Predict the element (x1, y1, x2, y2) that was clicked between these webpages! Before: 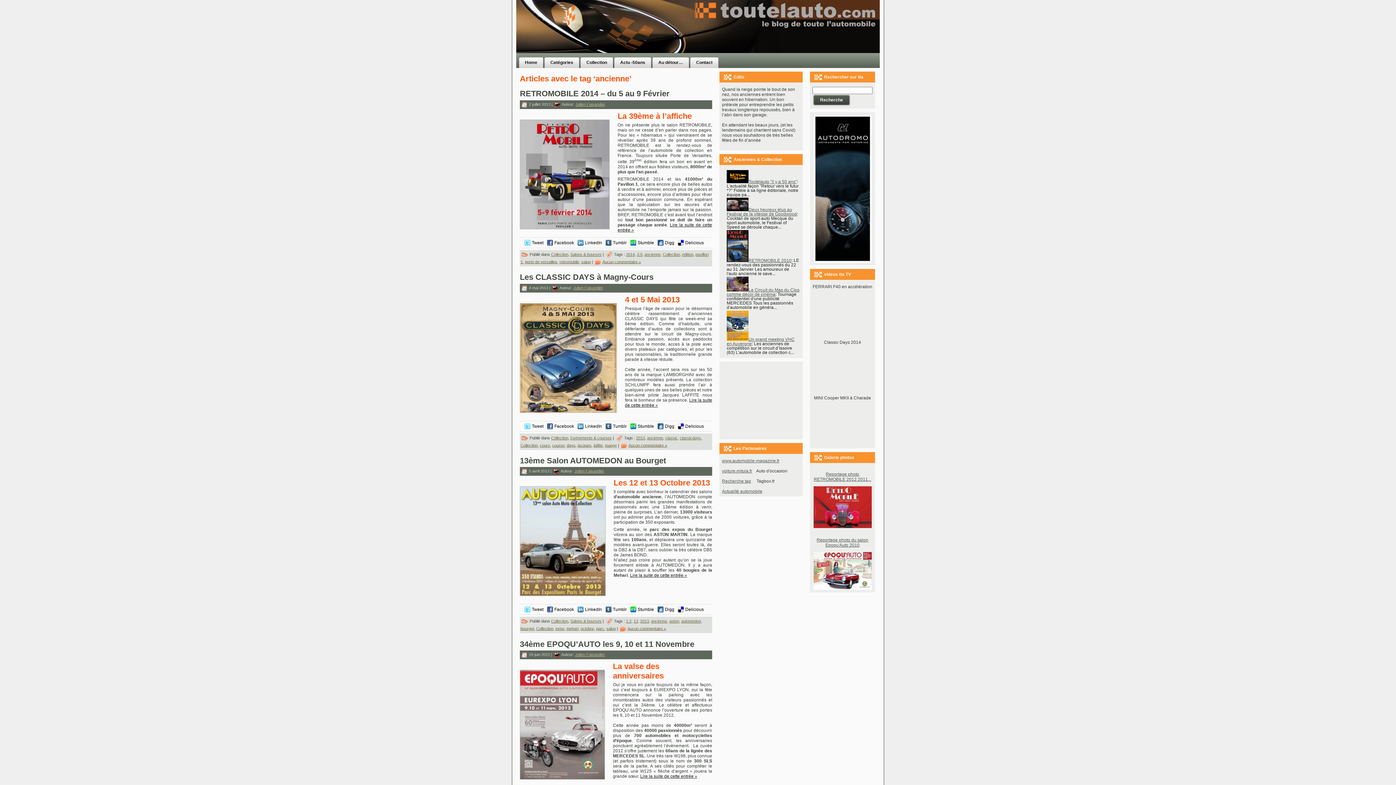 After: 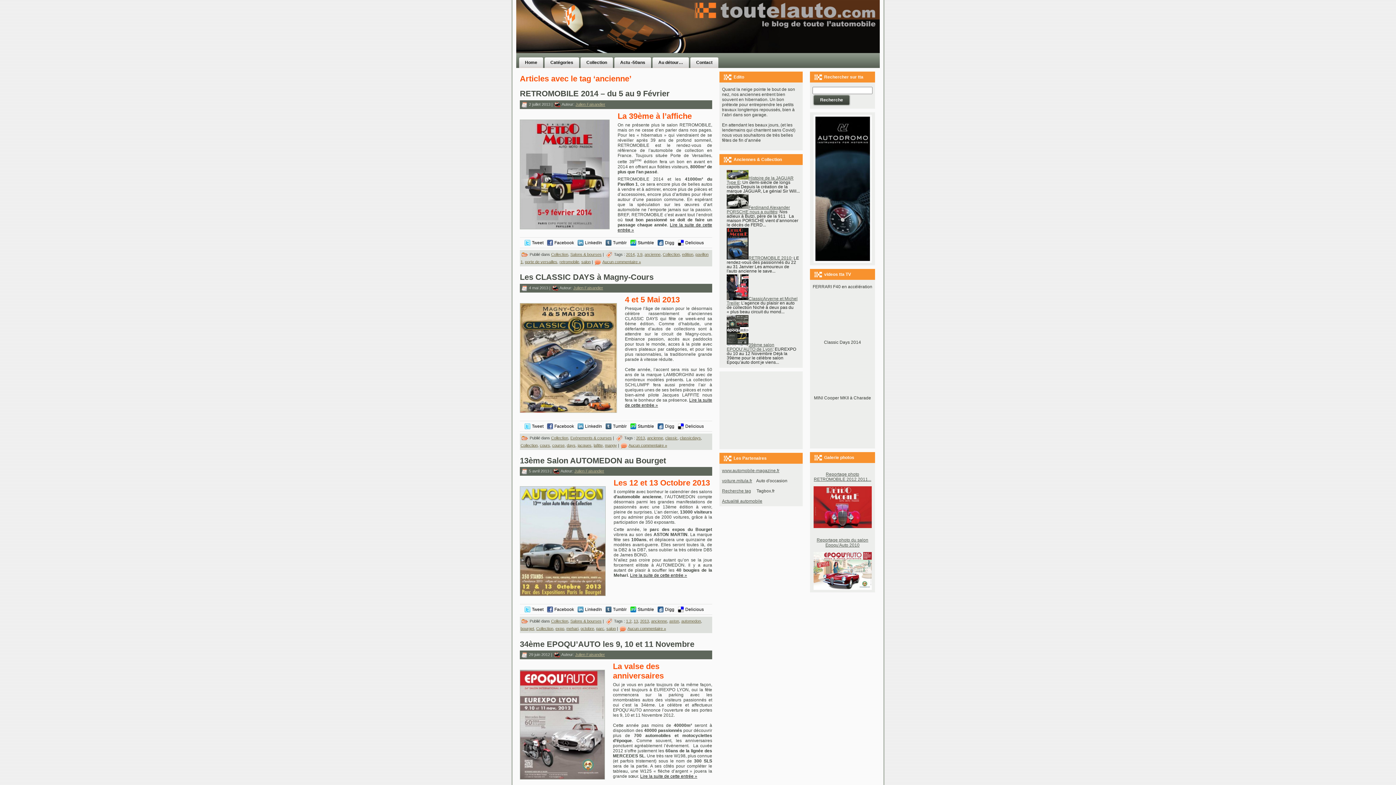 Action: label: ancienne bbox: (651, 619, 667, 623)